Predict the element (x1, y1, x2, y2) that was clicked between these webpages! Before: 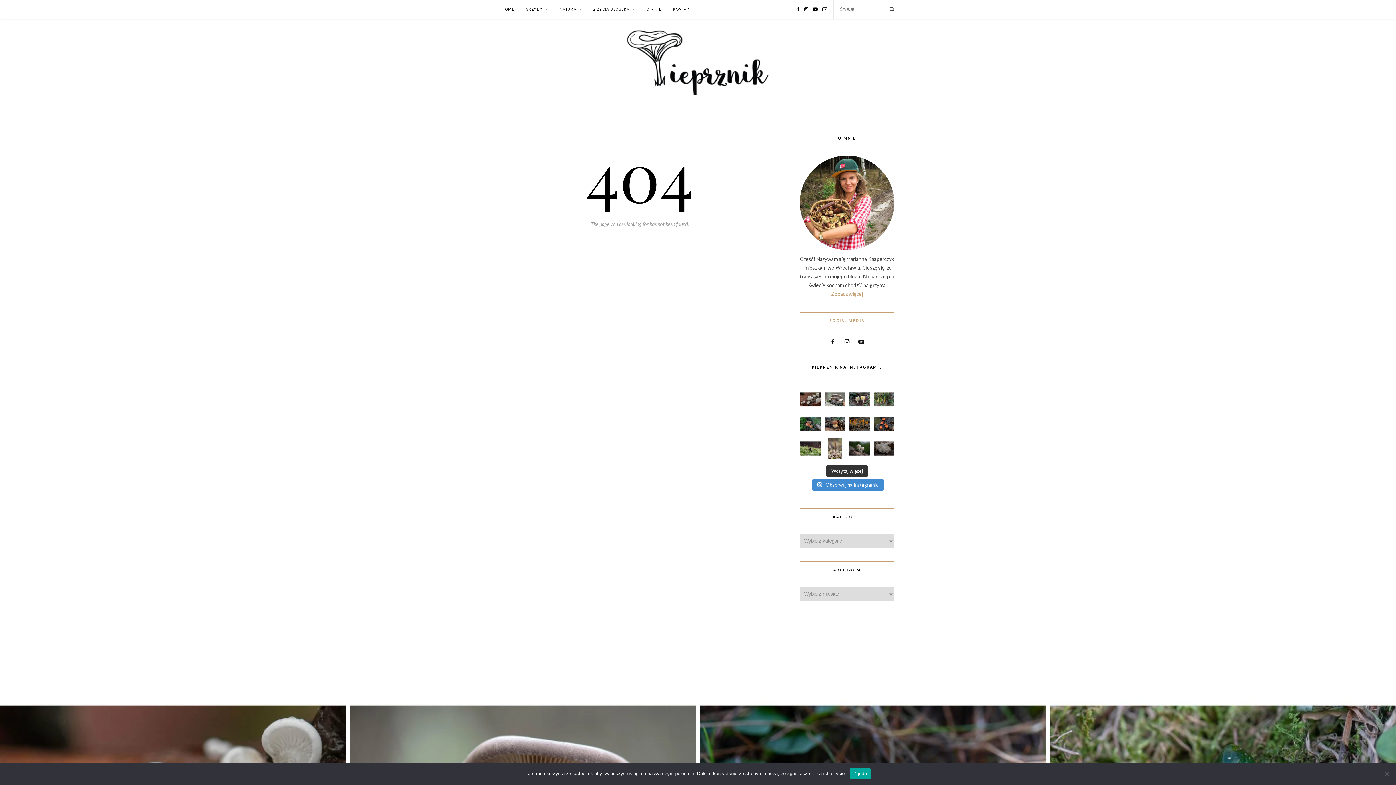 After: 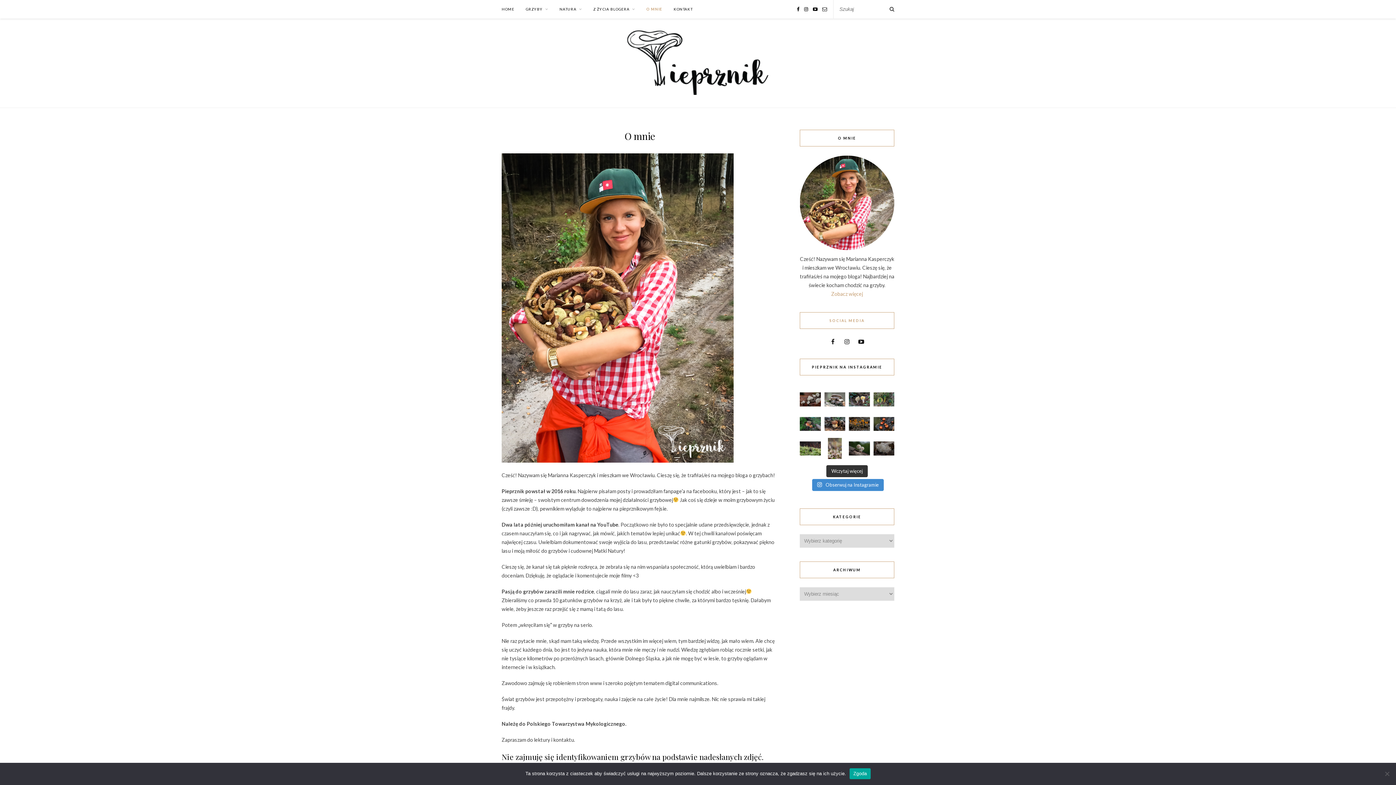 Action: label: O MNIE bbox: (646, 0, 661, 18)